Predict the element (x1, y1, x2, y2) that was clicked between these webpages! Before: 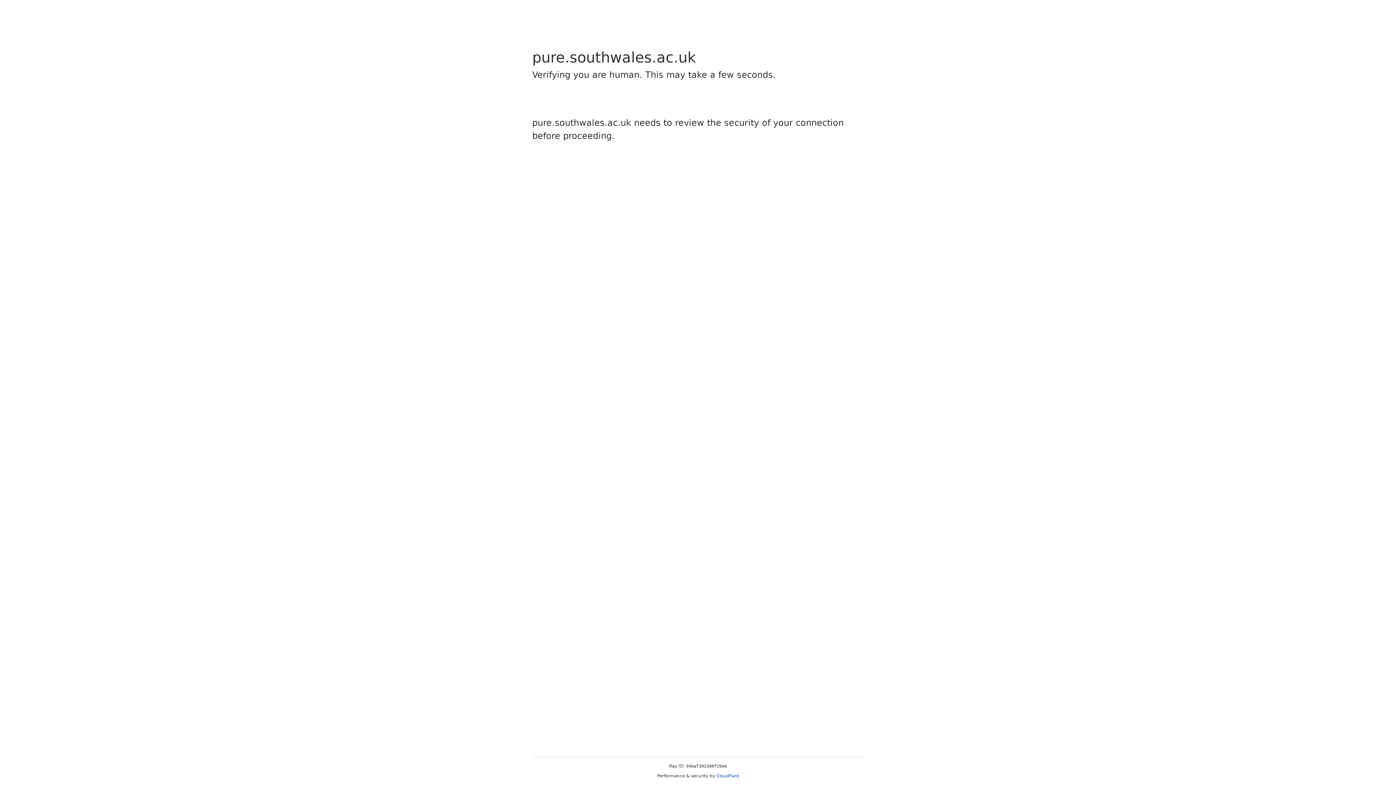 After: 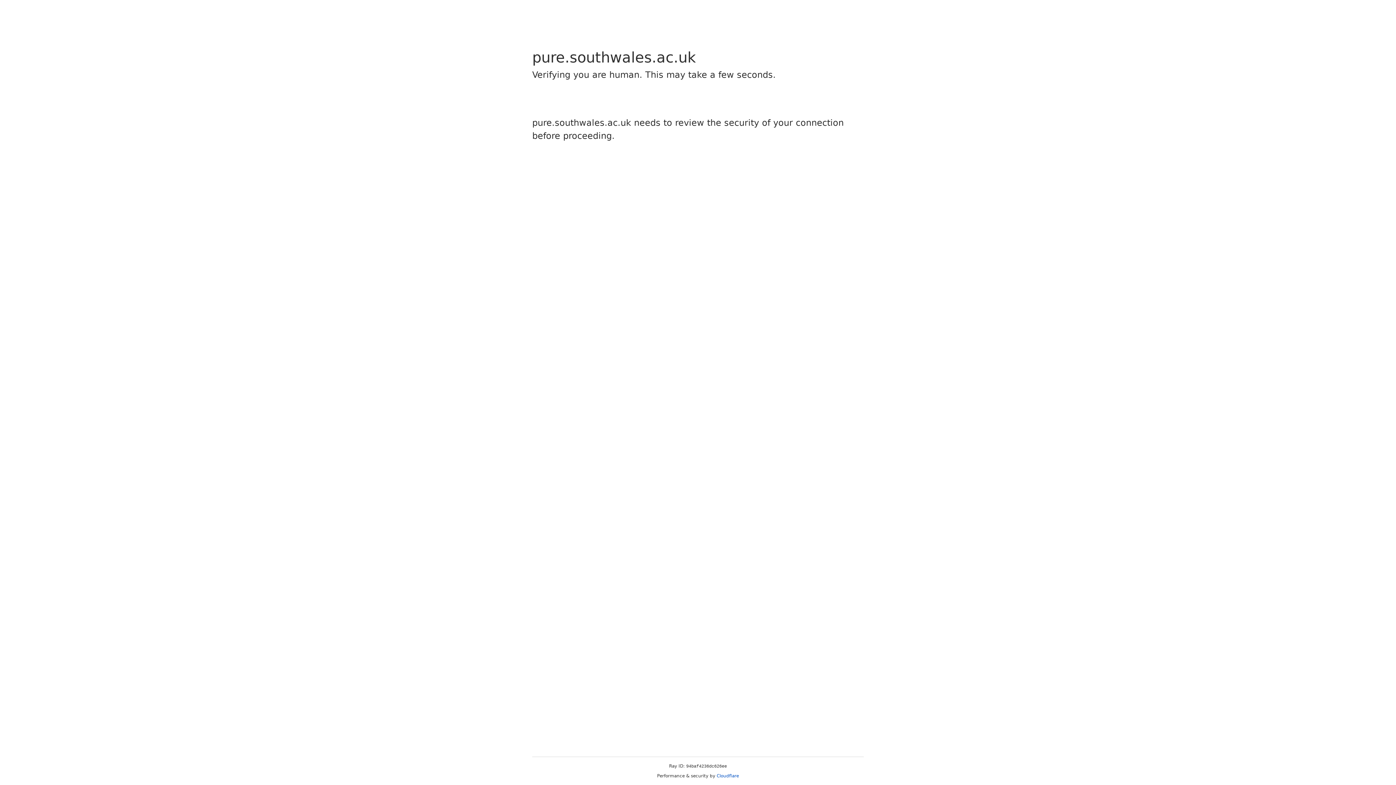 Action: label: Cloudflare bbox: (716, 773, 739, 778)